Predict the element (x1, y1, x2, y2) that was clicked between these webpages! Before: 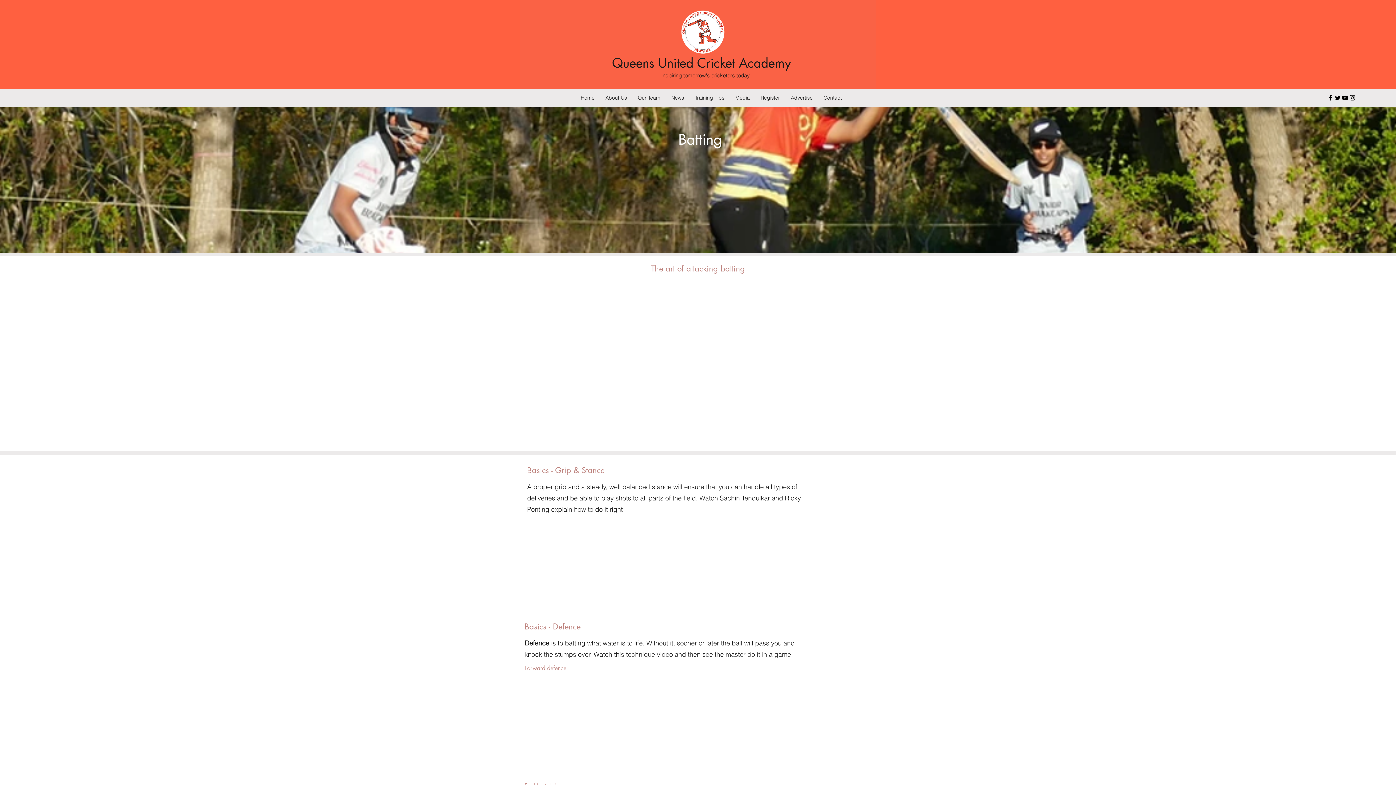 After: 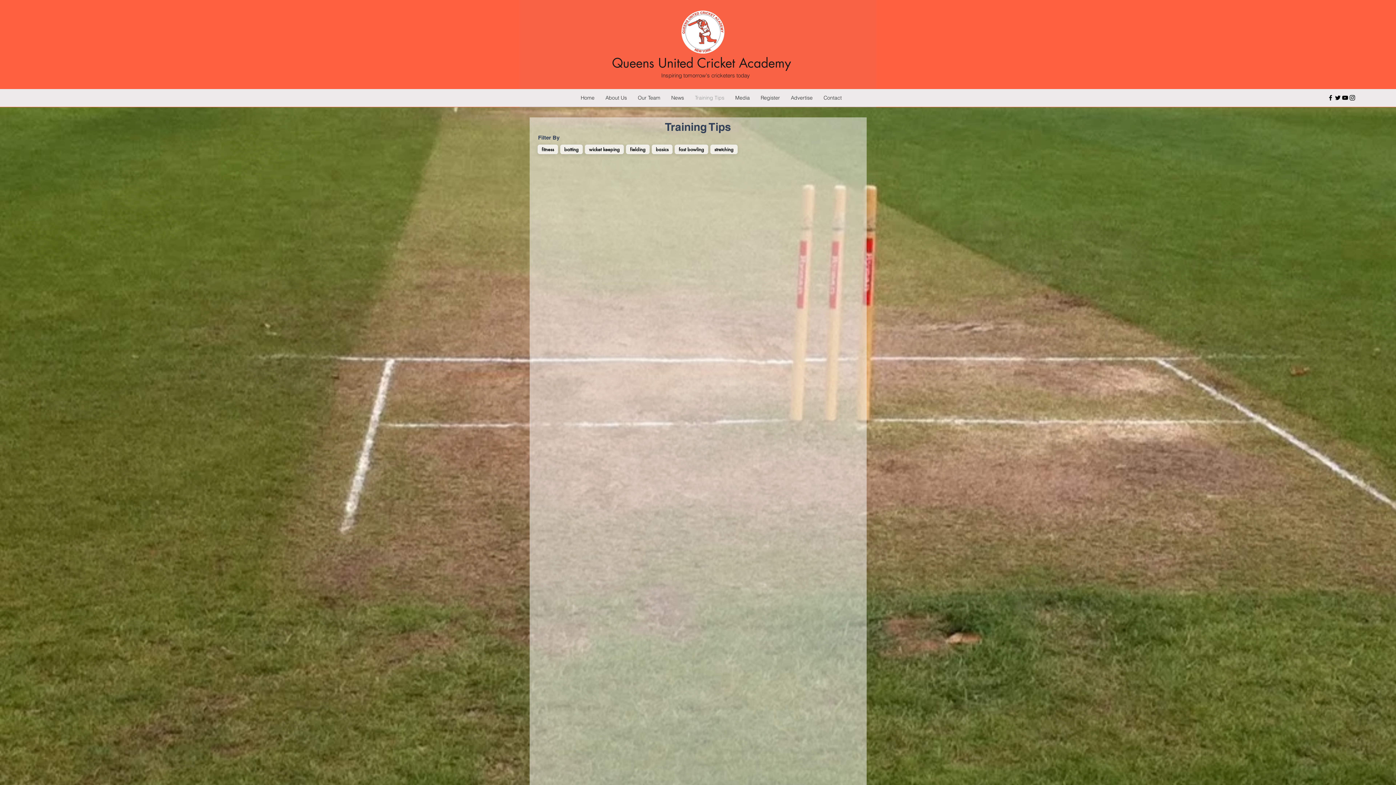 Action: label: Training Tips bbox: (689, 92, 730, 103)